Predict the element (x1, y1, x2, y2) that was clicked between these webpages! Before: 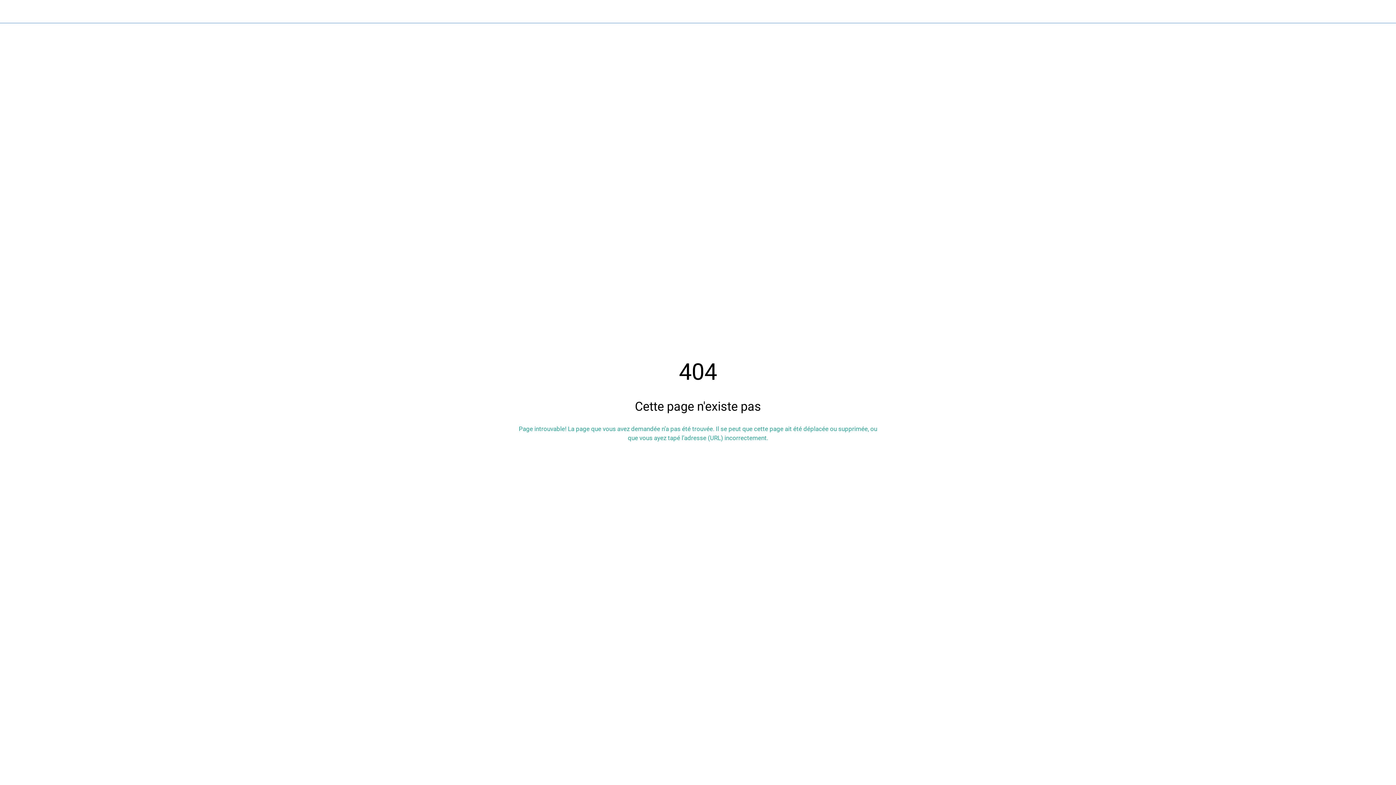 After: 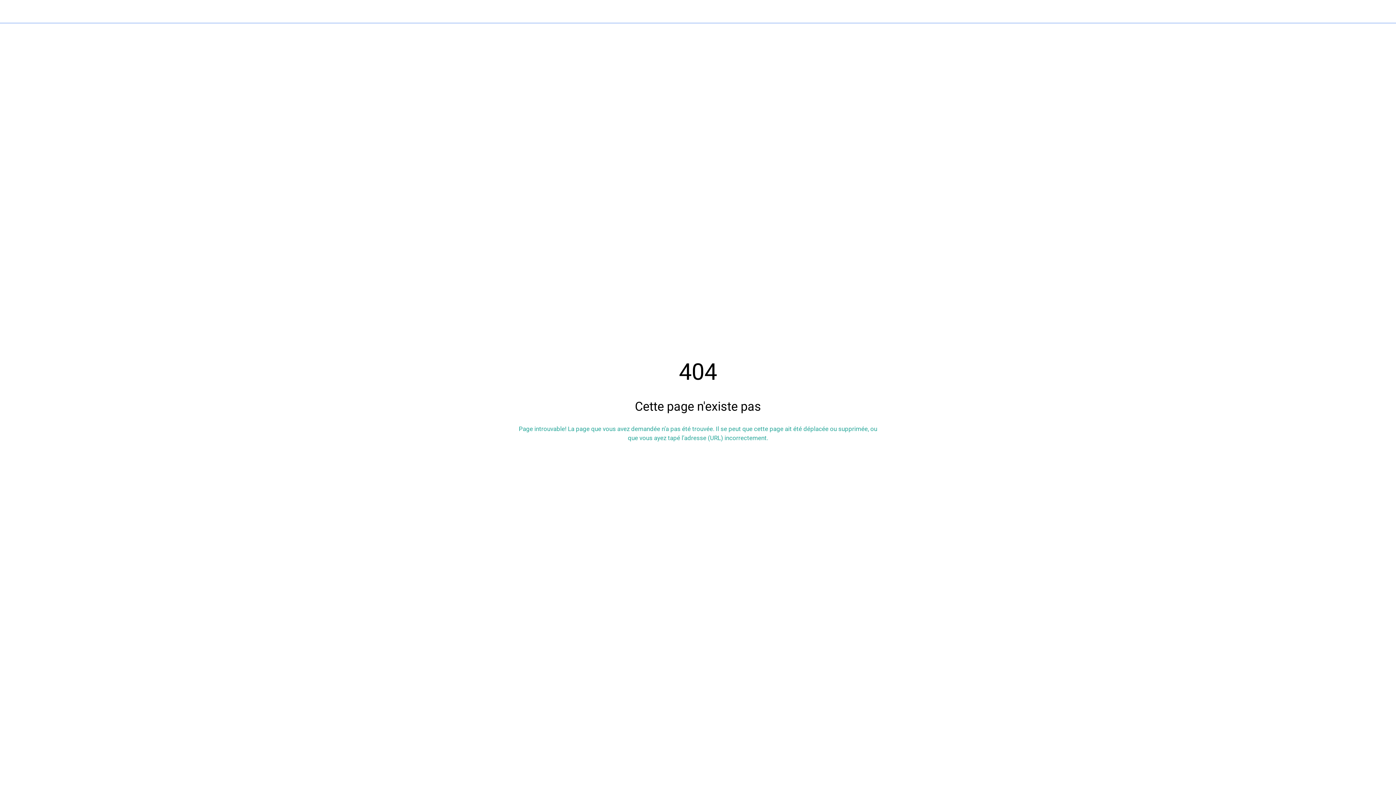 Action: bbox: (10, 7, 18, 15) label: Fermer